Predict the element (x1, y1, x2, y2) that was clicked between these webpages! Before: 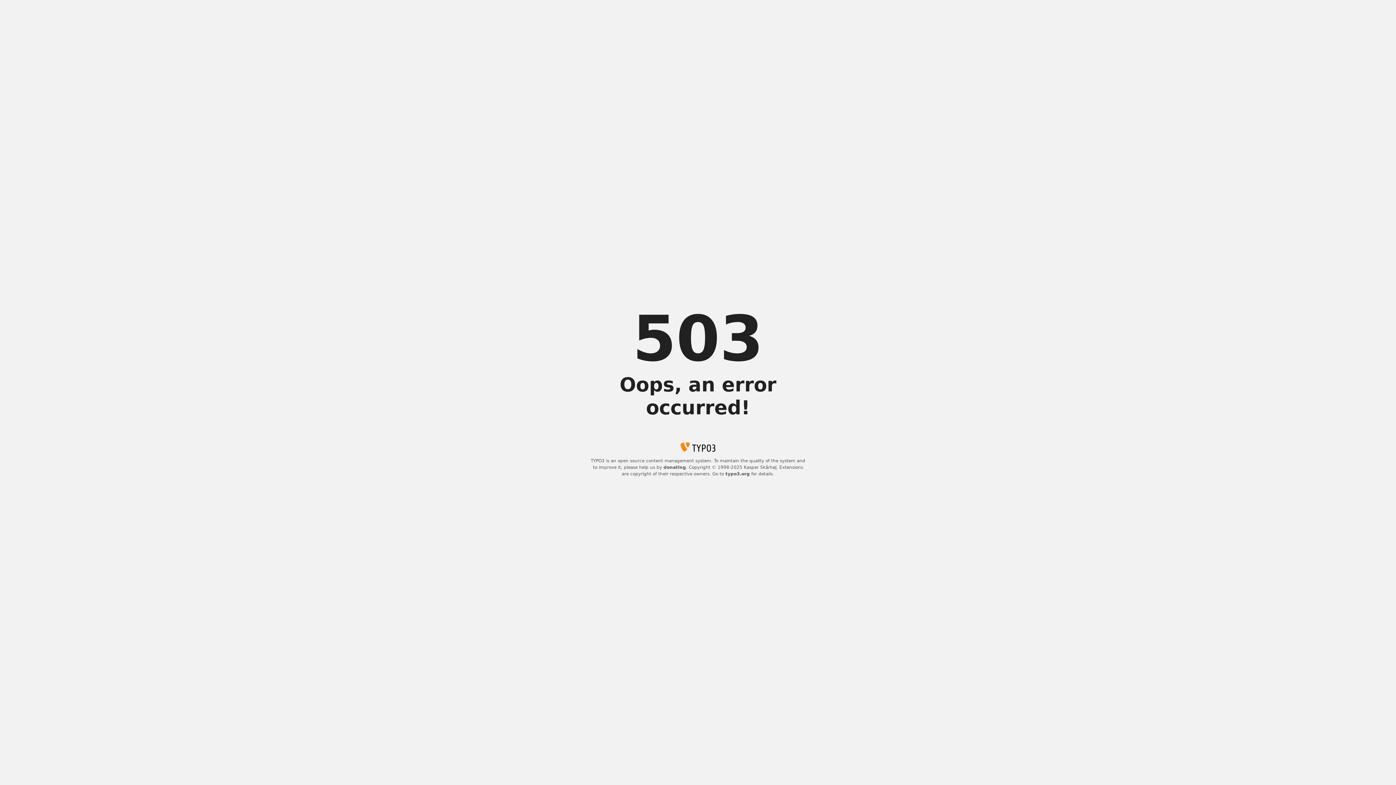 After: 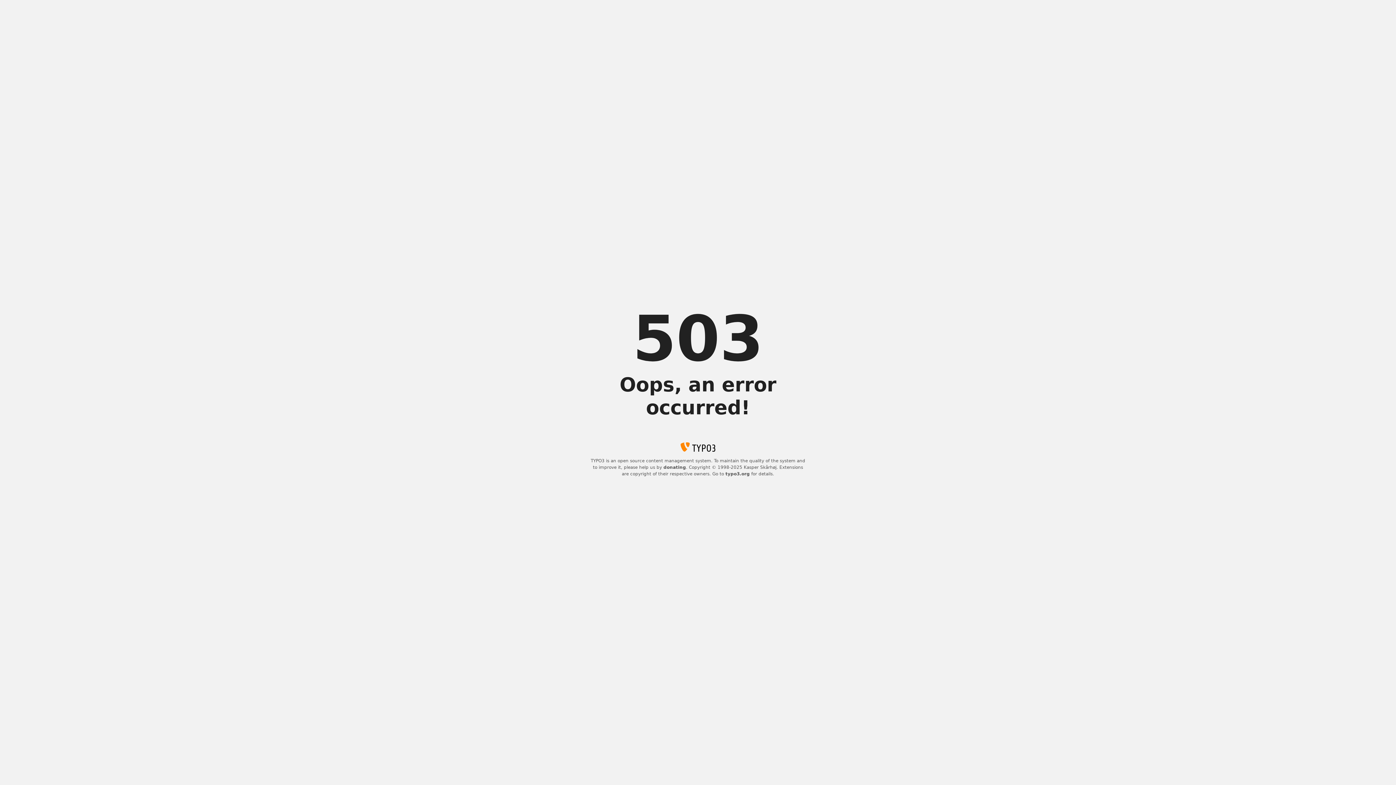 Action: bbox: (663, 465, 686, 470) label: donating